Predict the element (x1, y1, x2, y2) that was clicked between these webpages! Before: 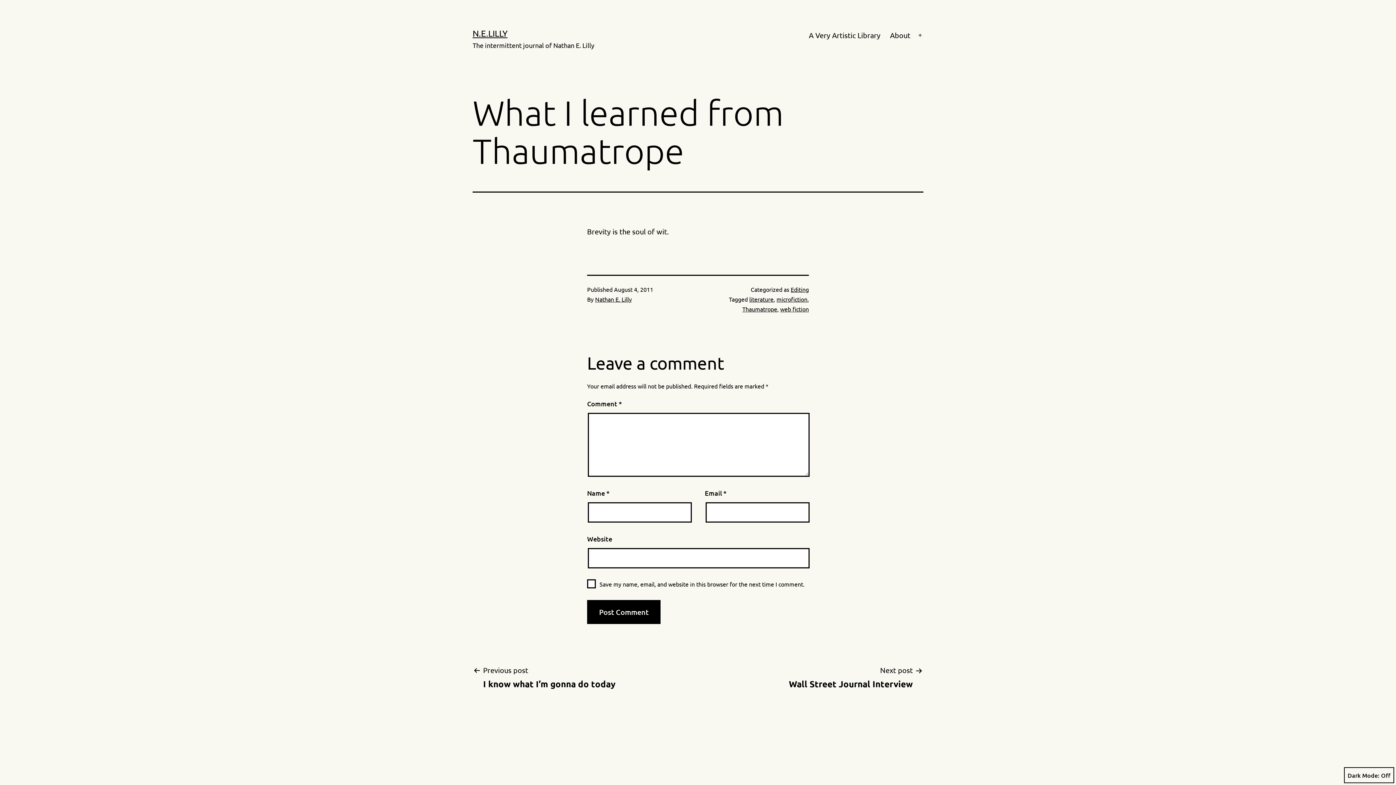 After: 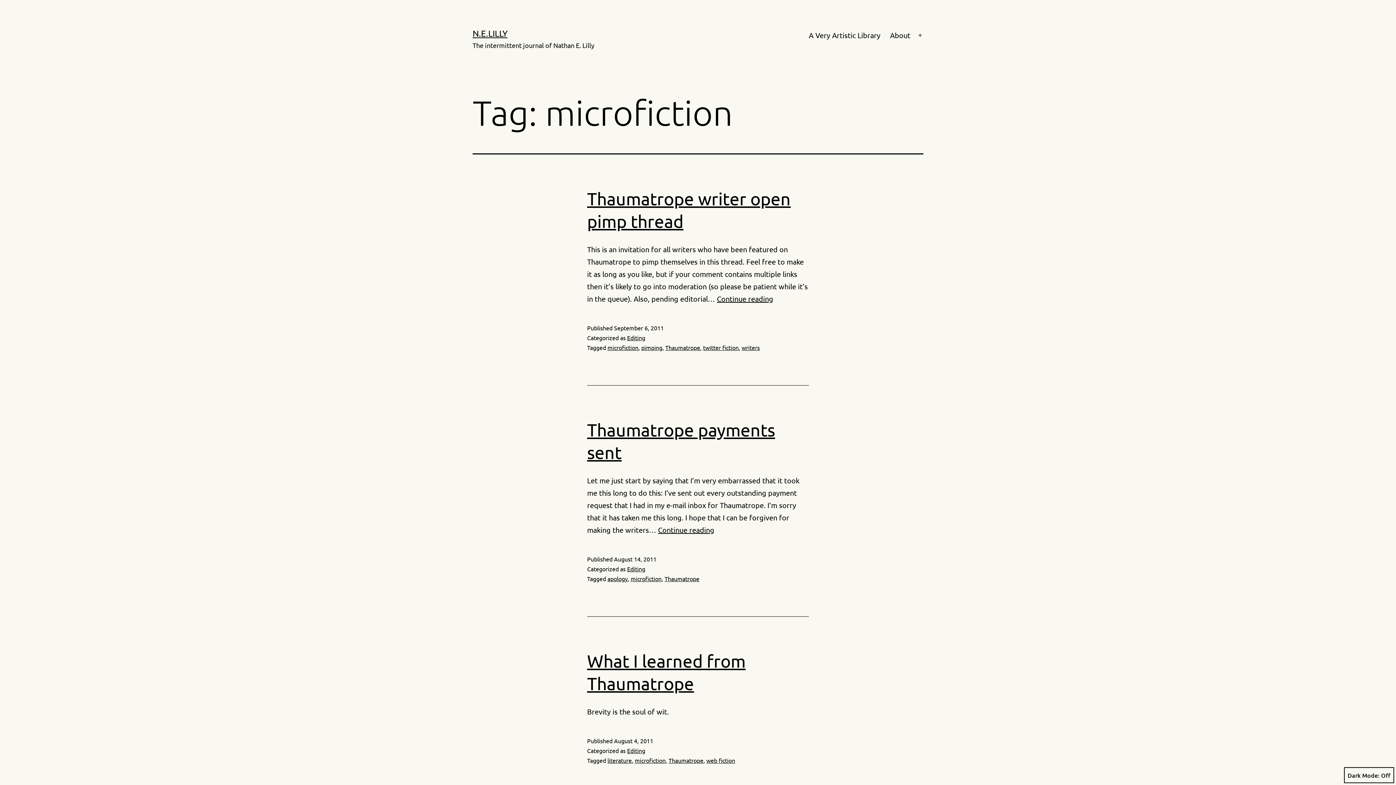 Action: label: microfiction bbox: (776, 295, 807, 302)